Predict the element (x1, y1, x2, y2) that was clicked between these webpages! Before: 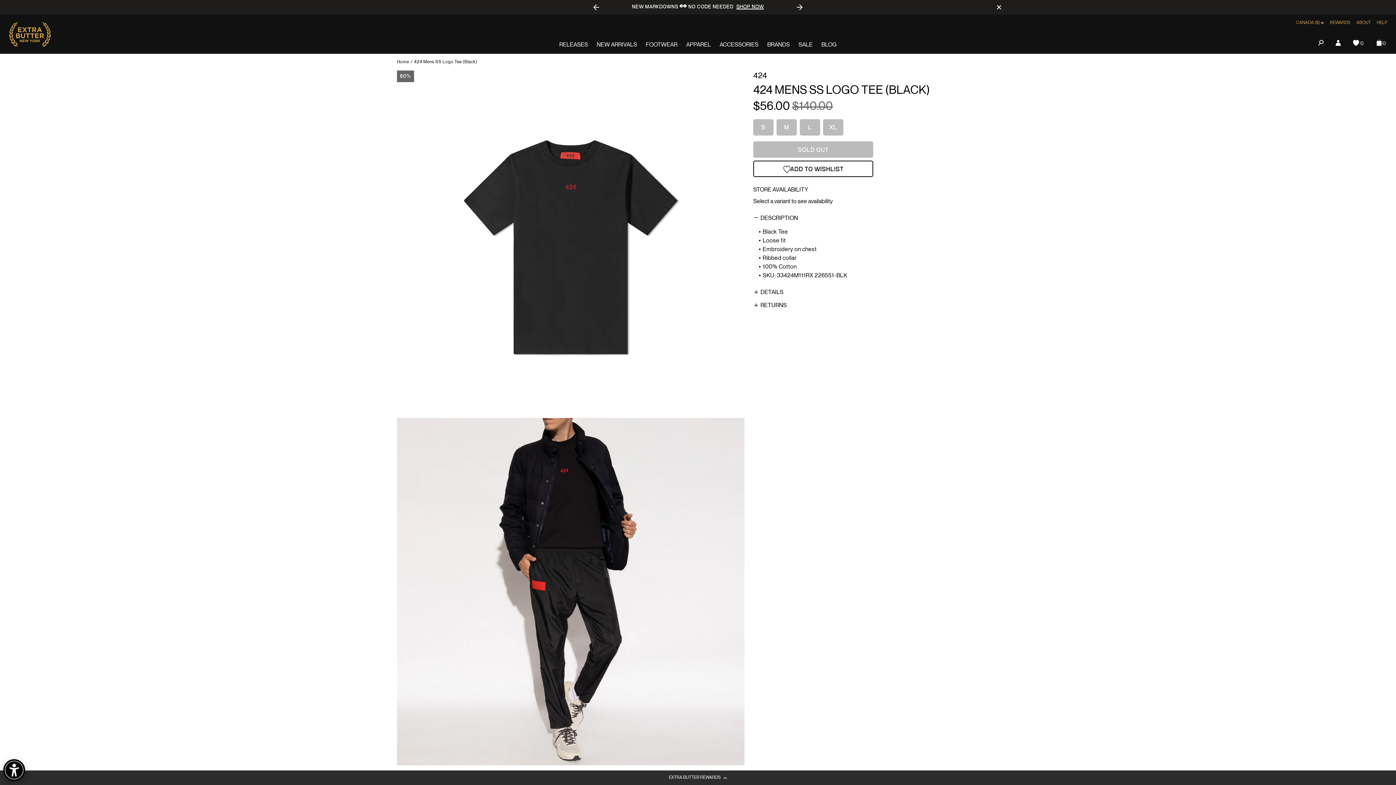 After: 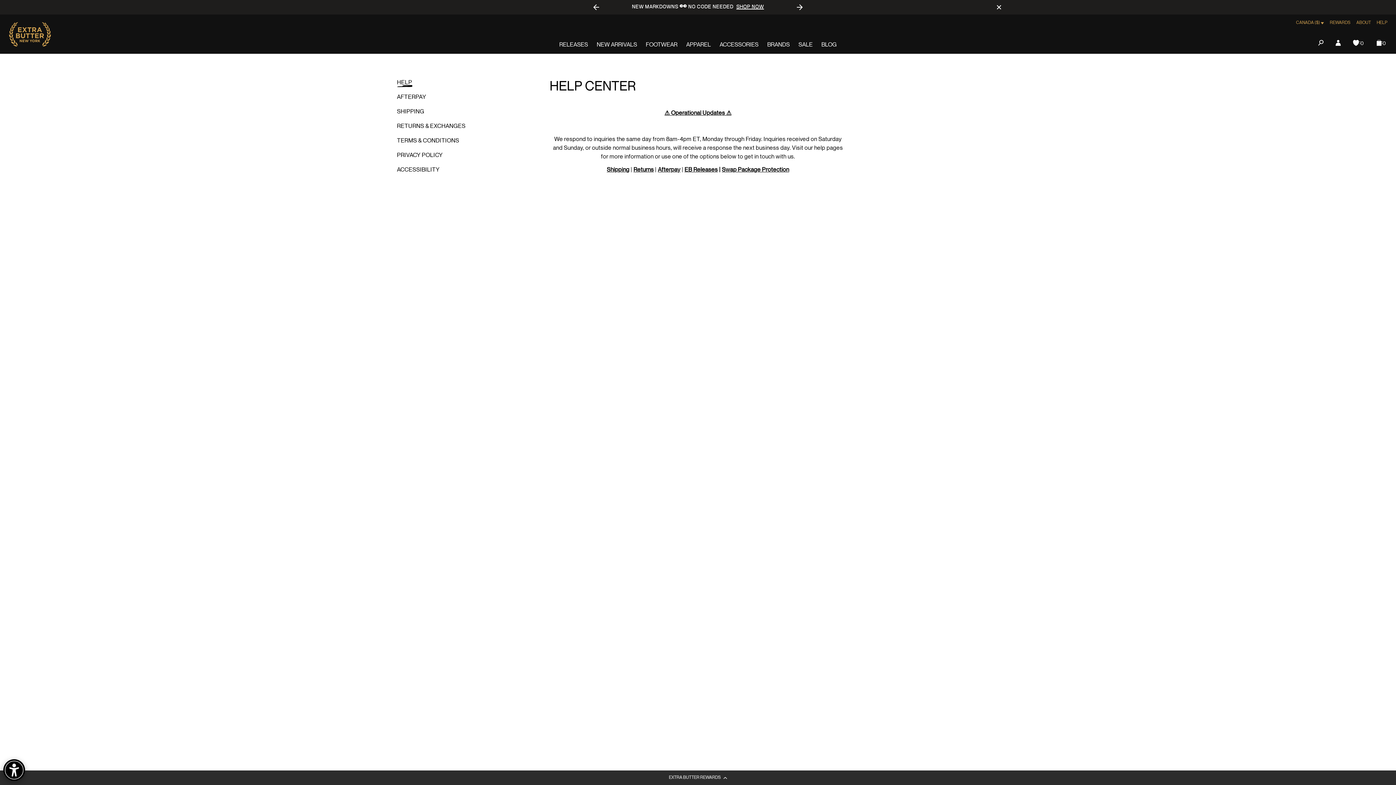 Action: label: HELP bbox: (1377, 20, 1387, 25)